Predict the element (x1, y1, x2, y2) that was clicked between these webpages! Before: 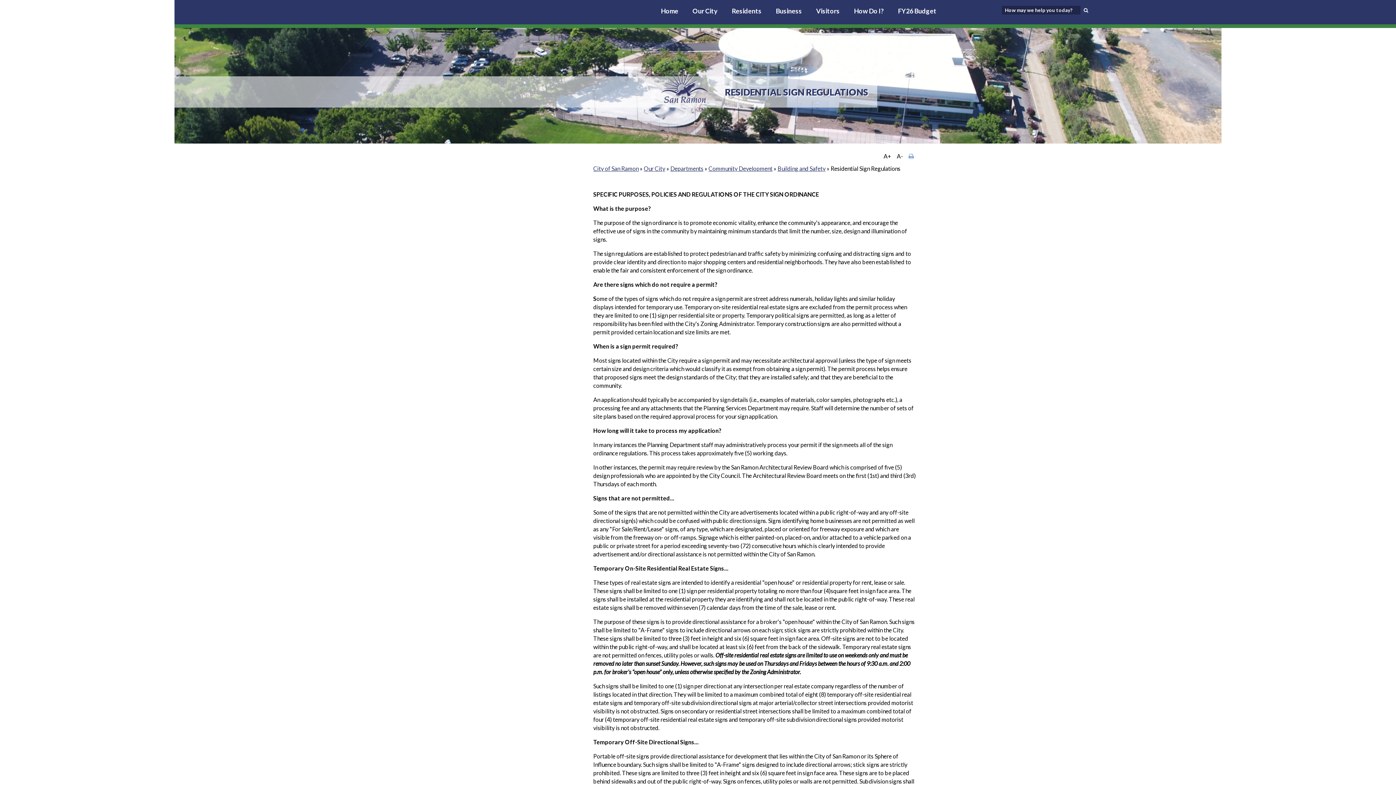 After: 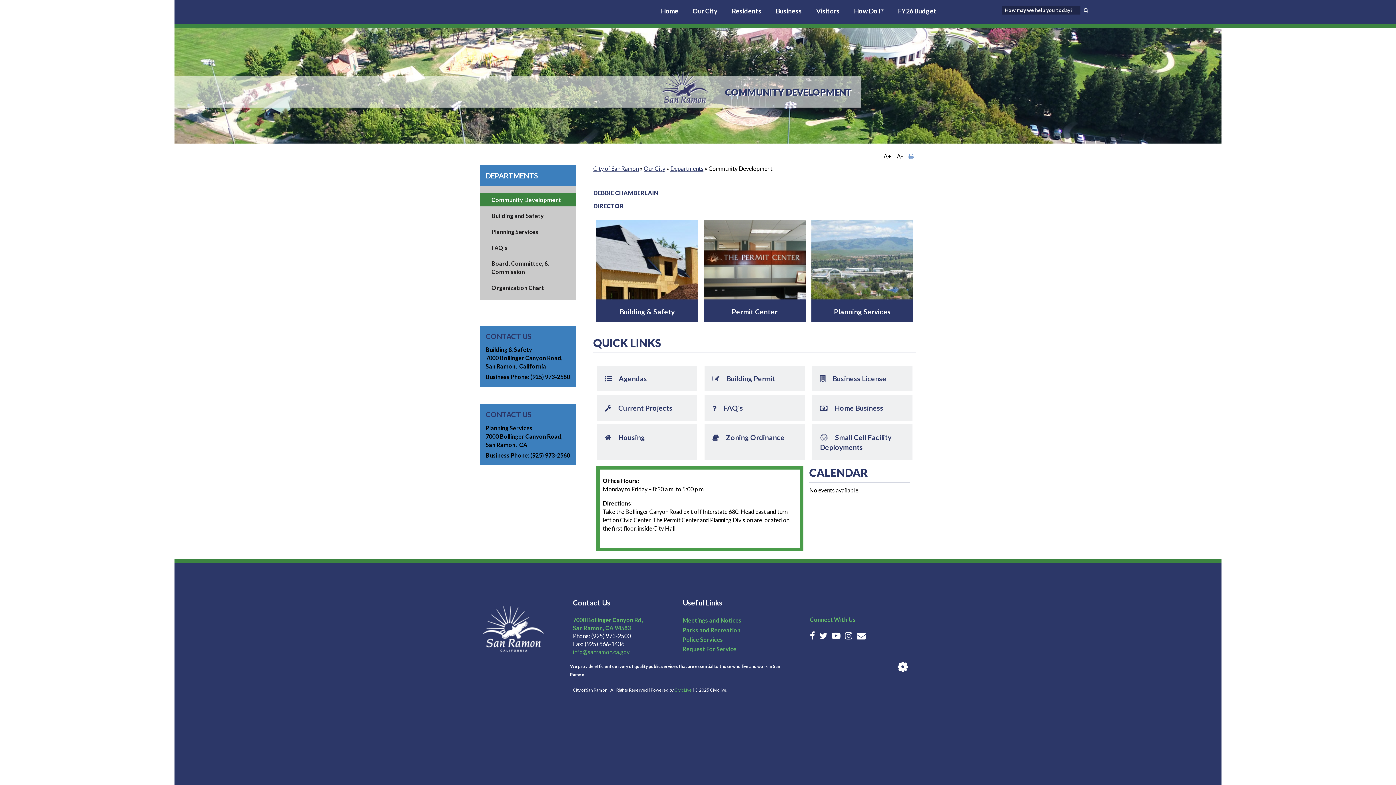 Action: label: Community Development bbox: (708, 165, 772, 171)